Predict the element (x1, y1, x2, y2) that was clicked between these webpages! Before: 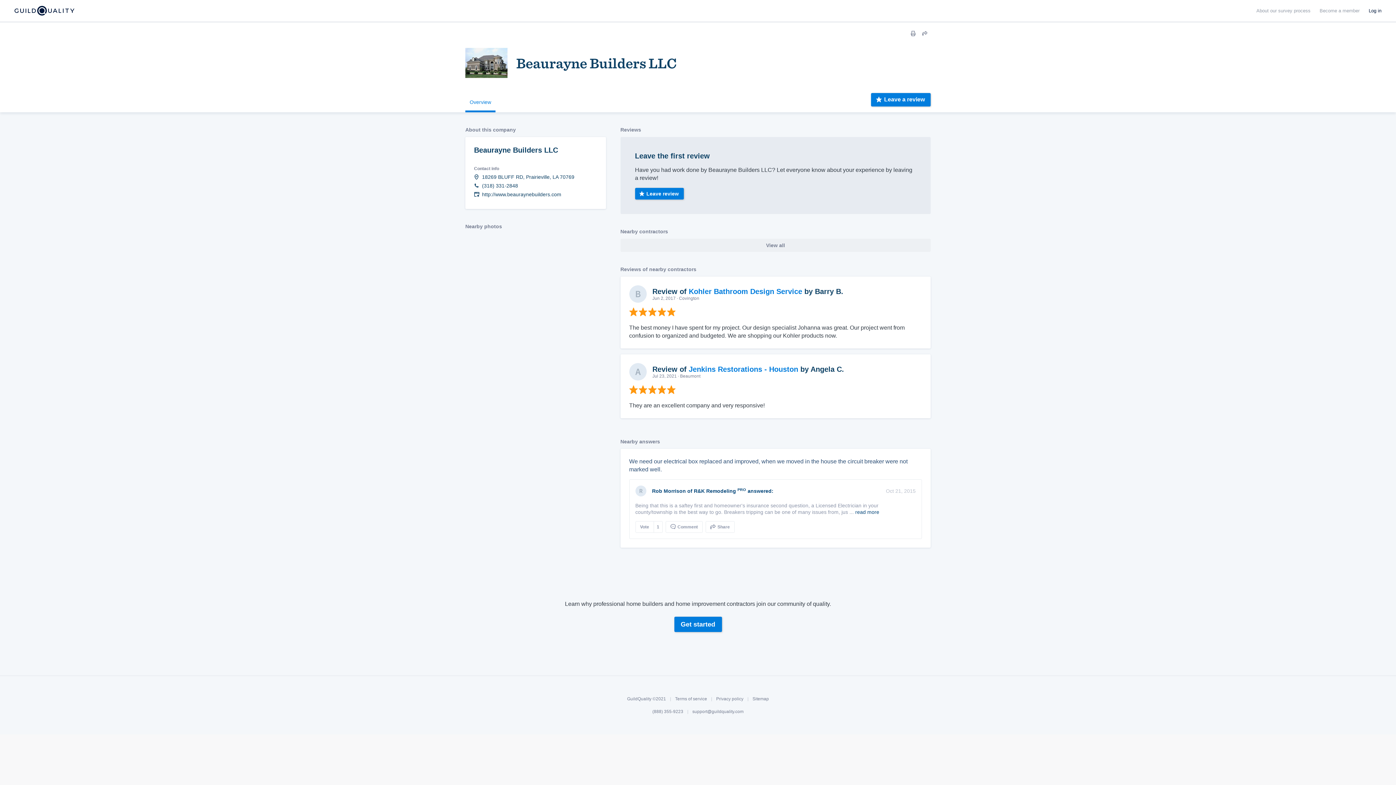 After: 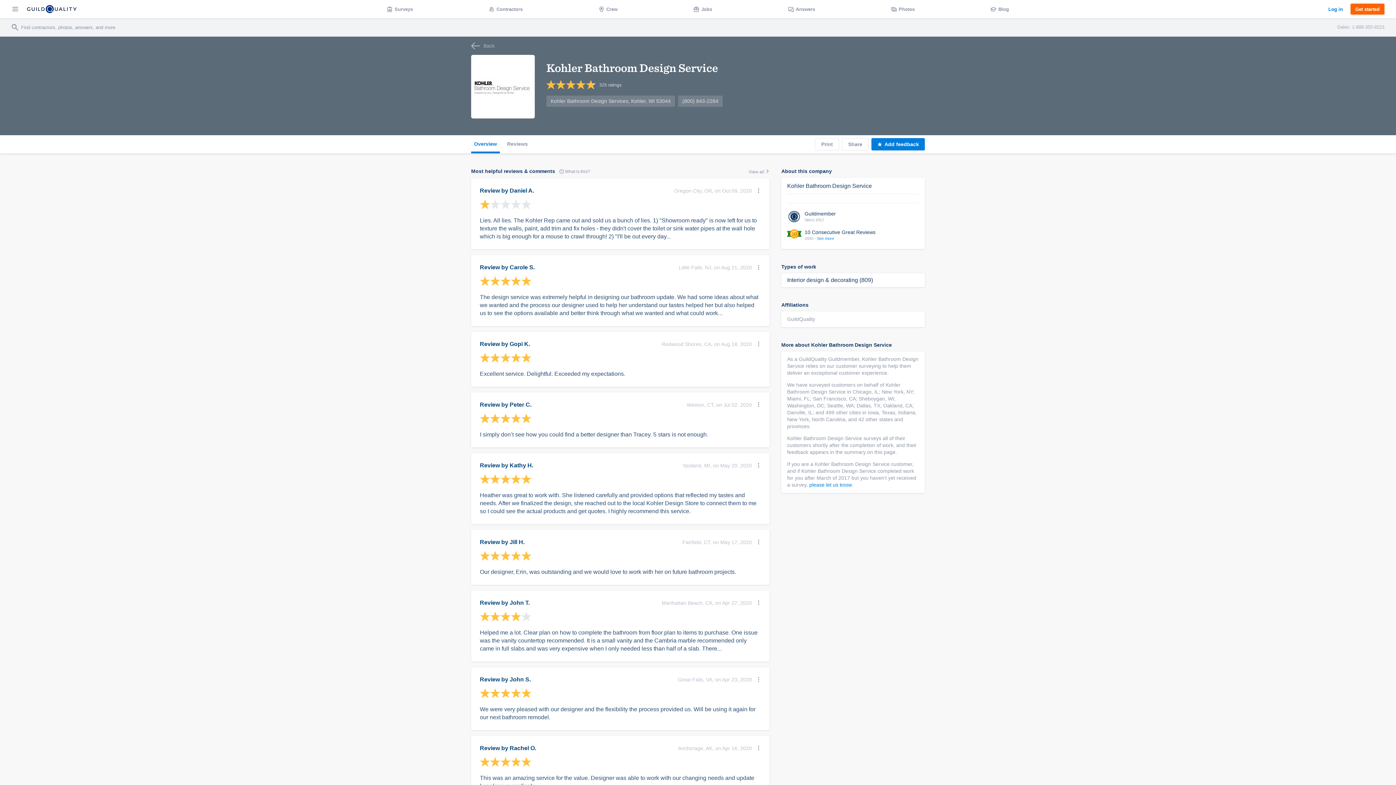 Action: bbox: (688, 287, 802, 295) label: Kohler Bathroom Design Service